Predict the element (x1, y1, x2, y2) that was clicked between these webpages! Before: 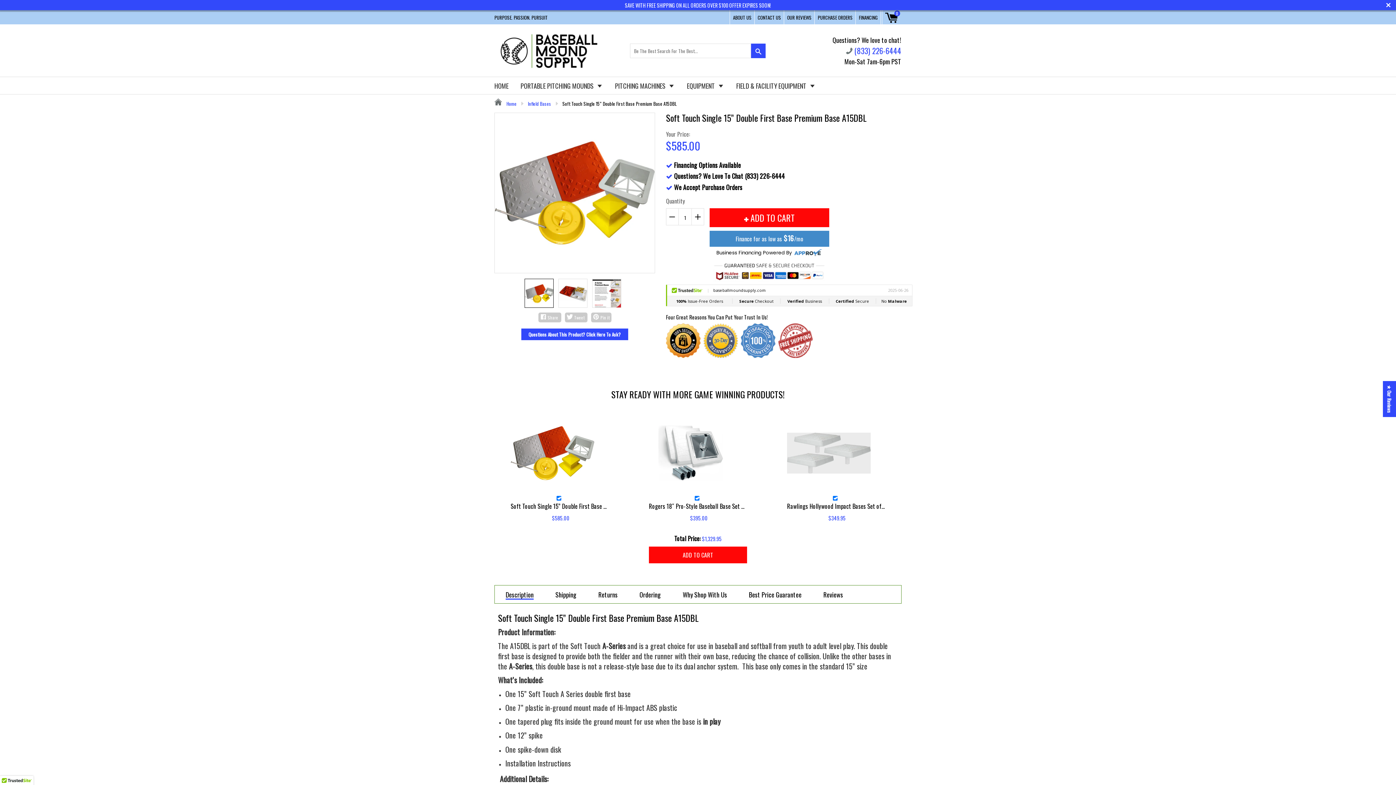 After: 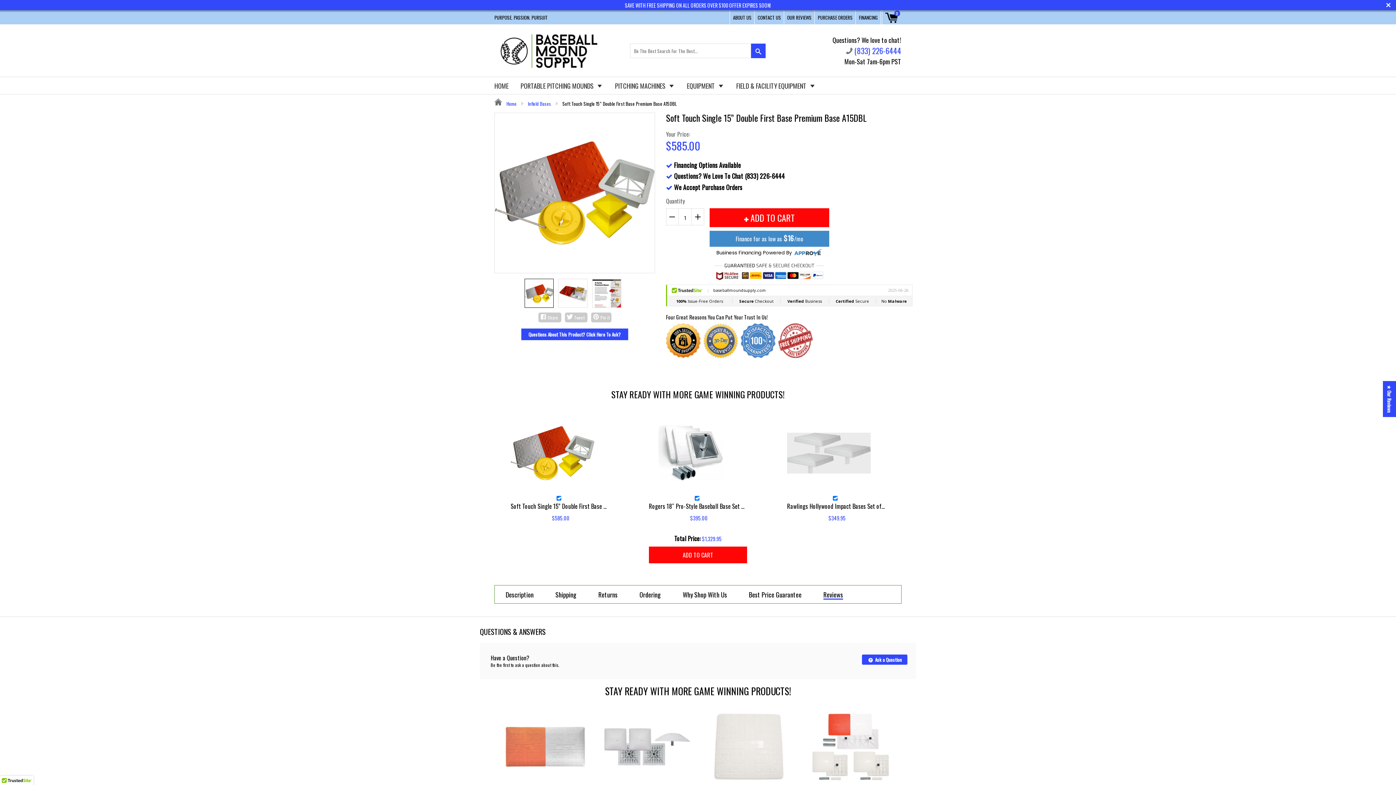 Action: label: Reviews bbox: (823, 591, 843, 598)